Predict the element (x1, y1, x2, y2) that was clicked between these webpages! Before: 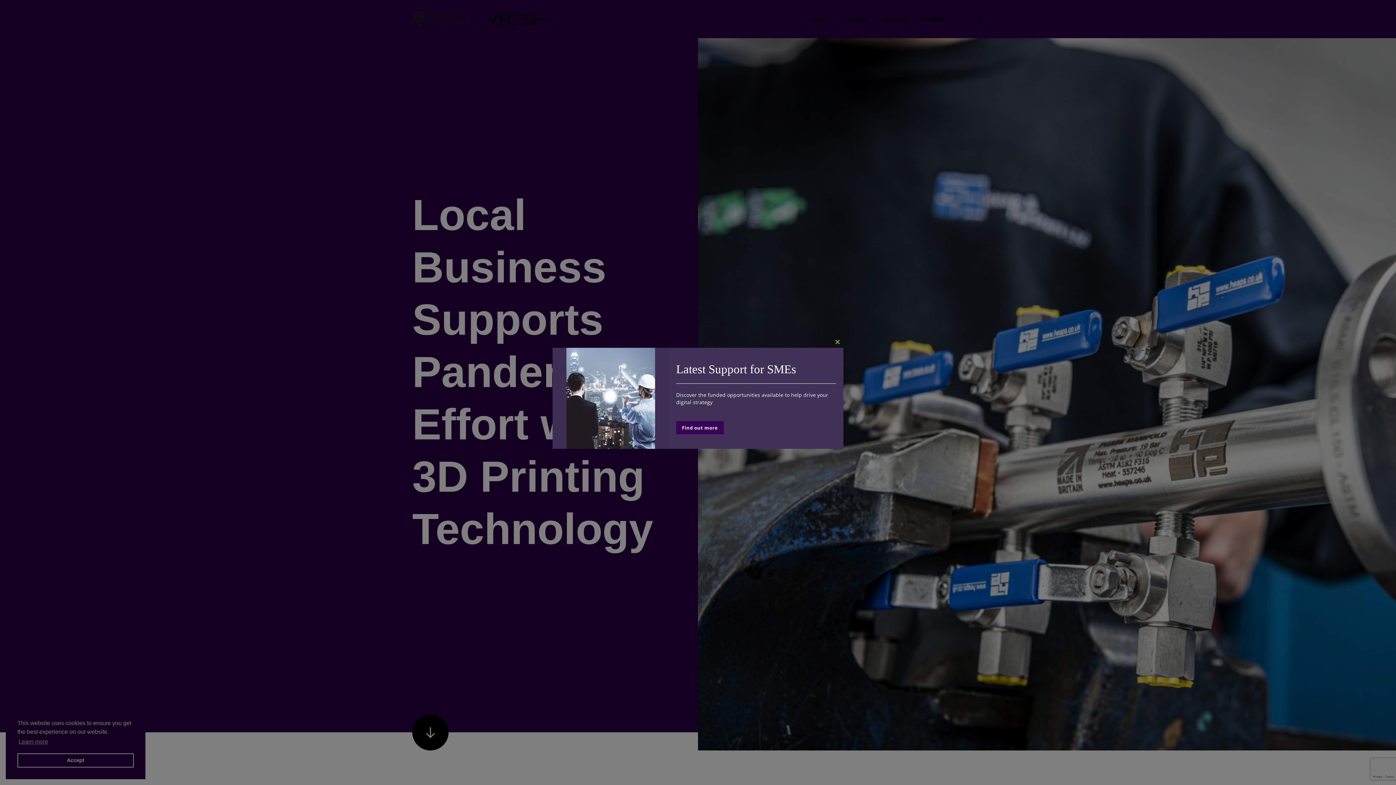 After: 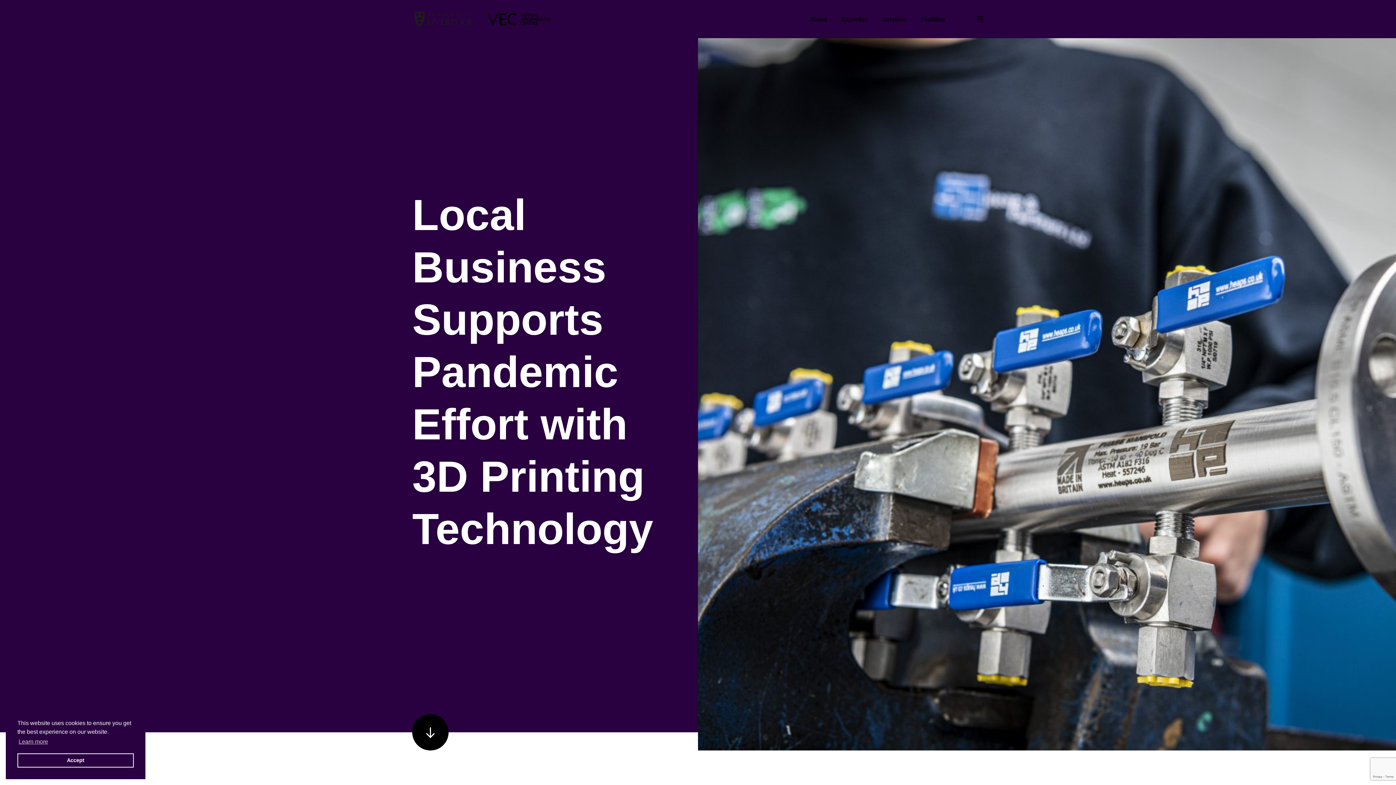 Action: label: Close this module bbox: (832, 336, 843, 348)